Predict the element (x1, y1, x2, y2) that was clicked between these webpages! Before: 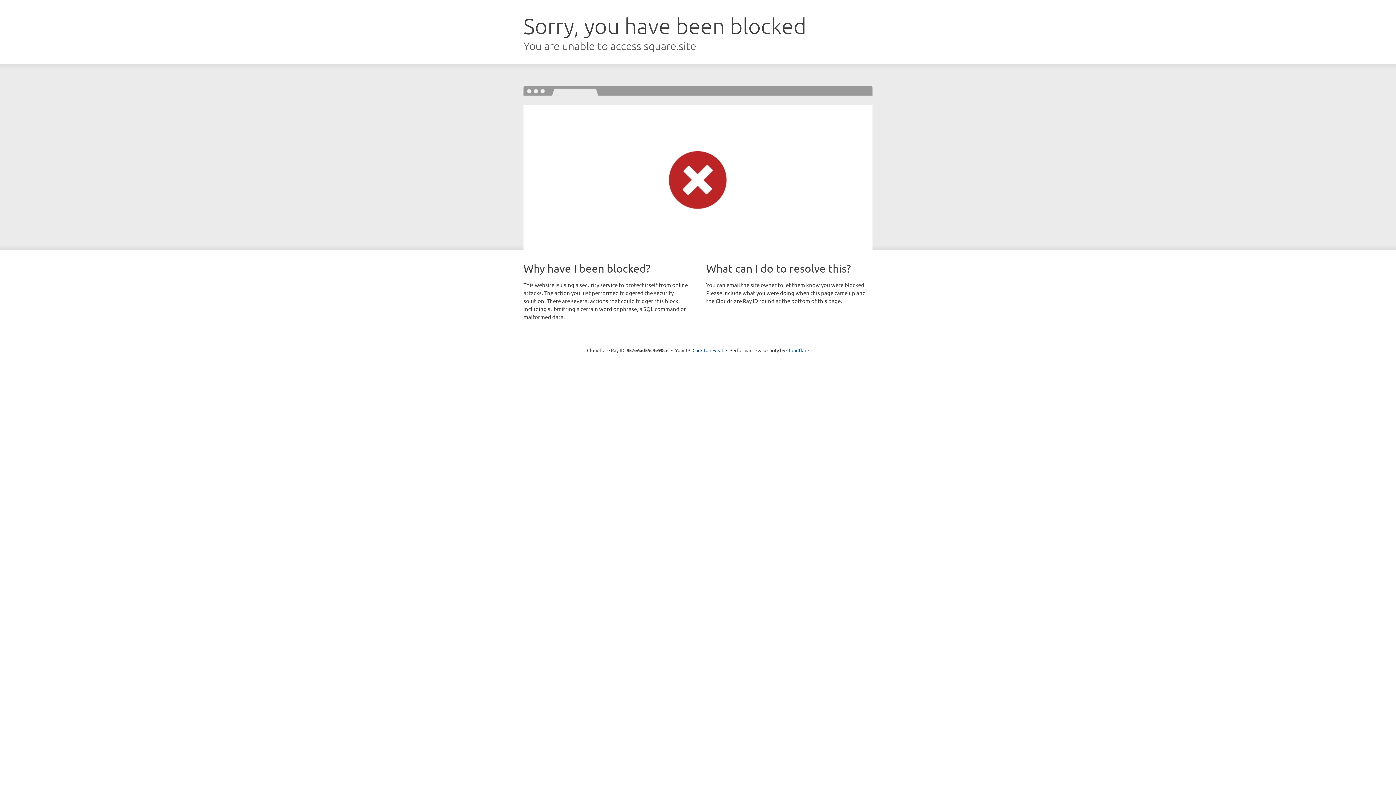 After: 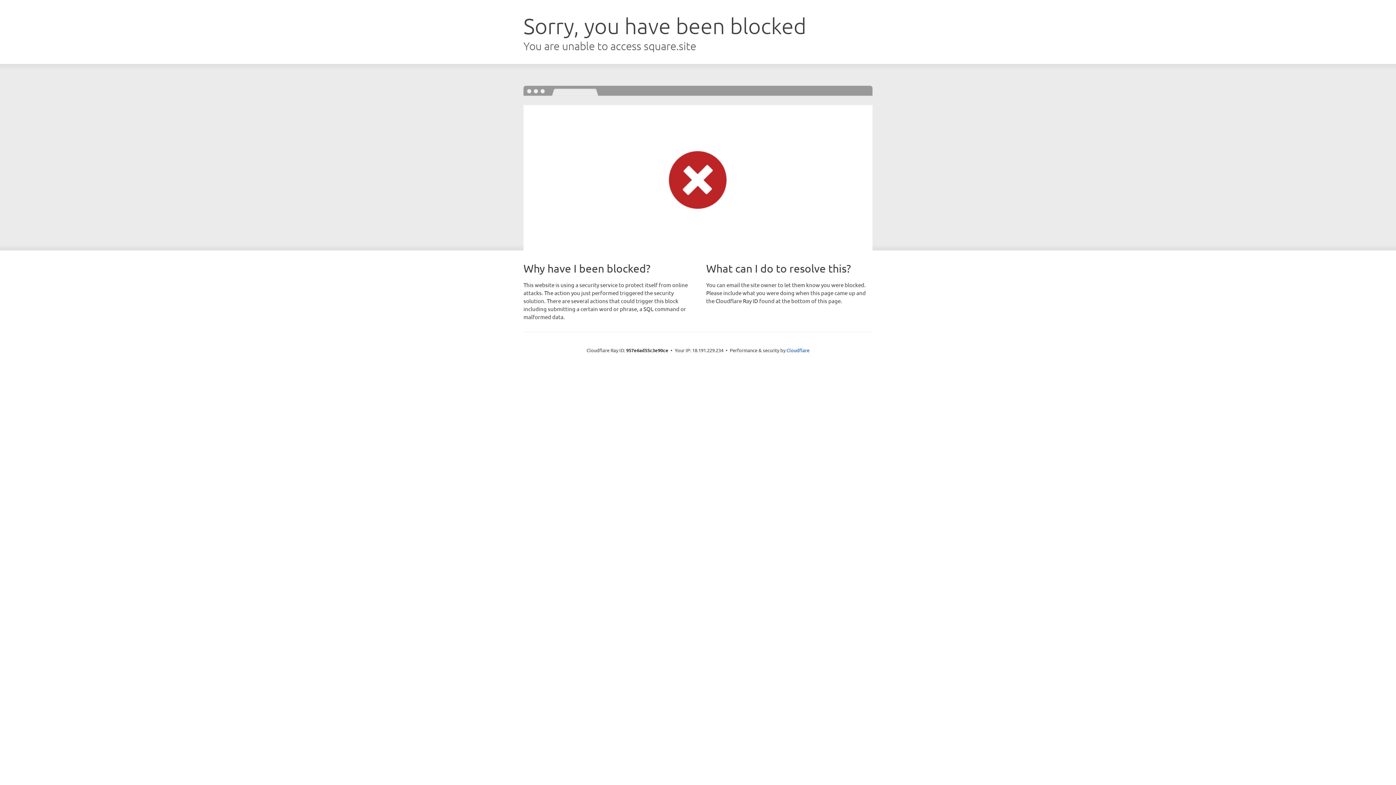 Action: label: Click to reveal bbox: (692, 346, 723, 353)